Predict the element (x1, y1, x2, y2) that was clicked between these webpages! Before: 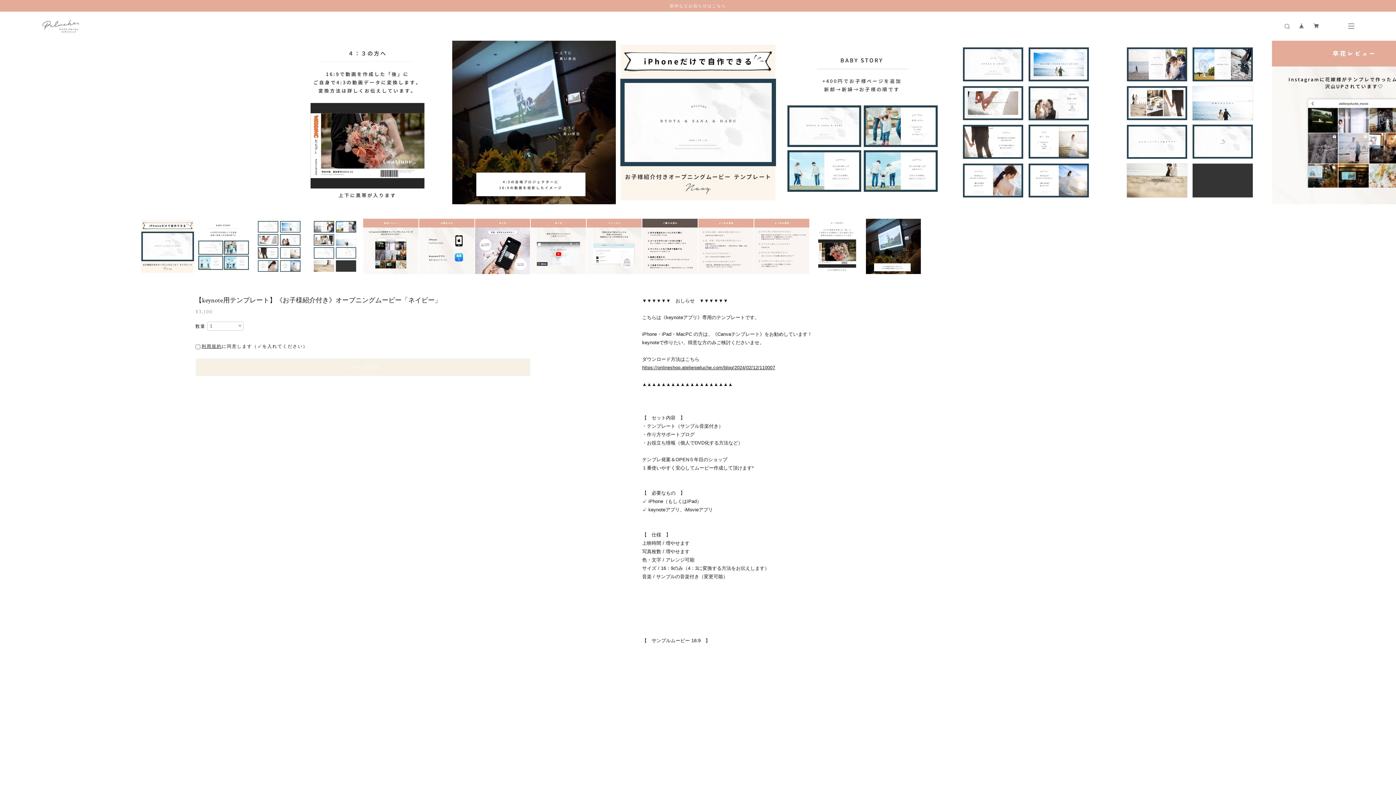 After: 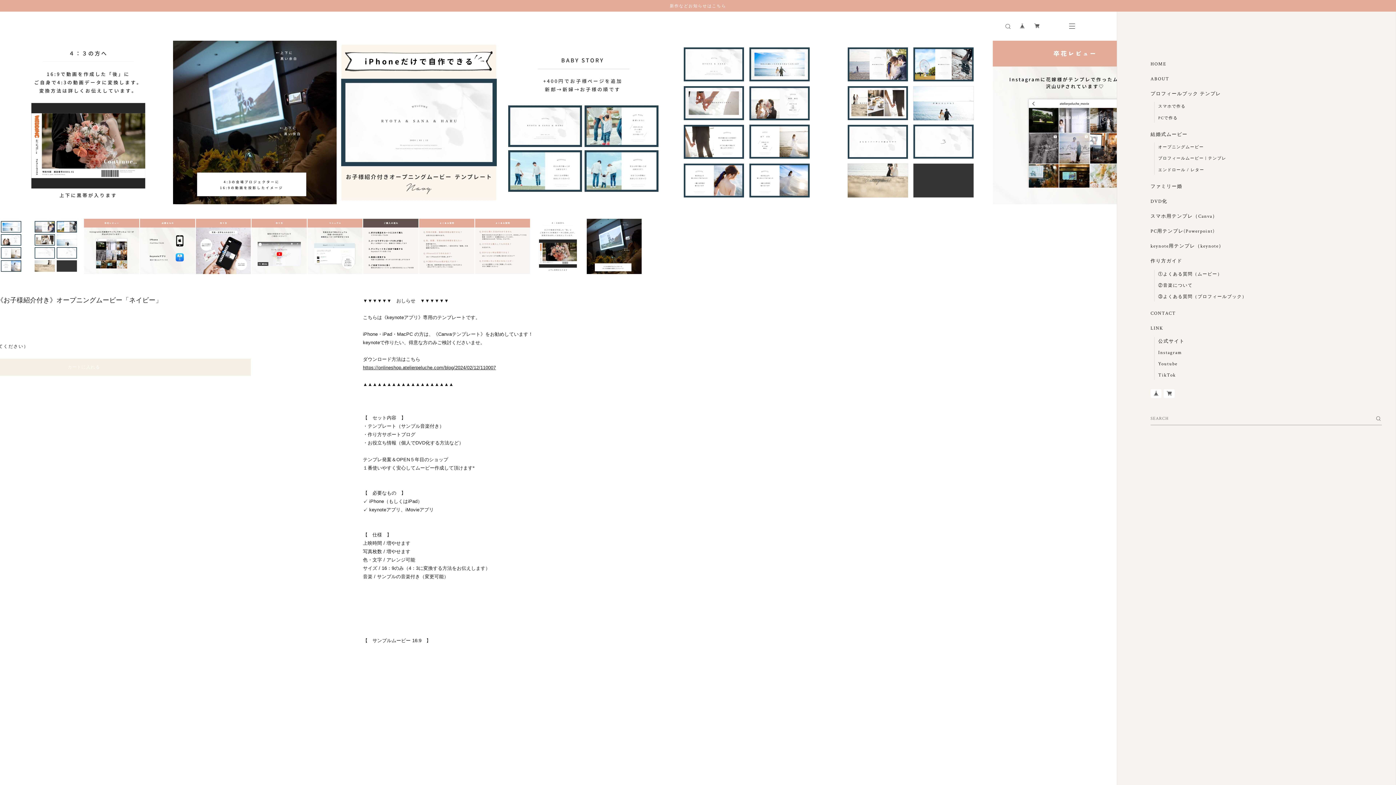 Action: bbox: (1348, 23, 1354, 28)